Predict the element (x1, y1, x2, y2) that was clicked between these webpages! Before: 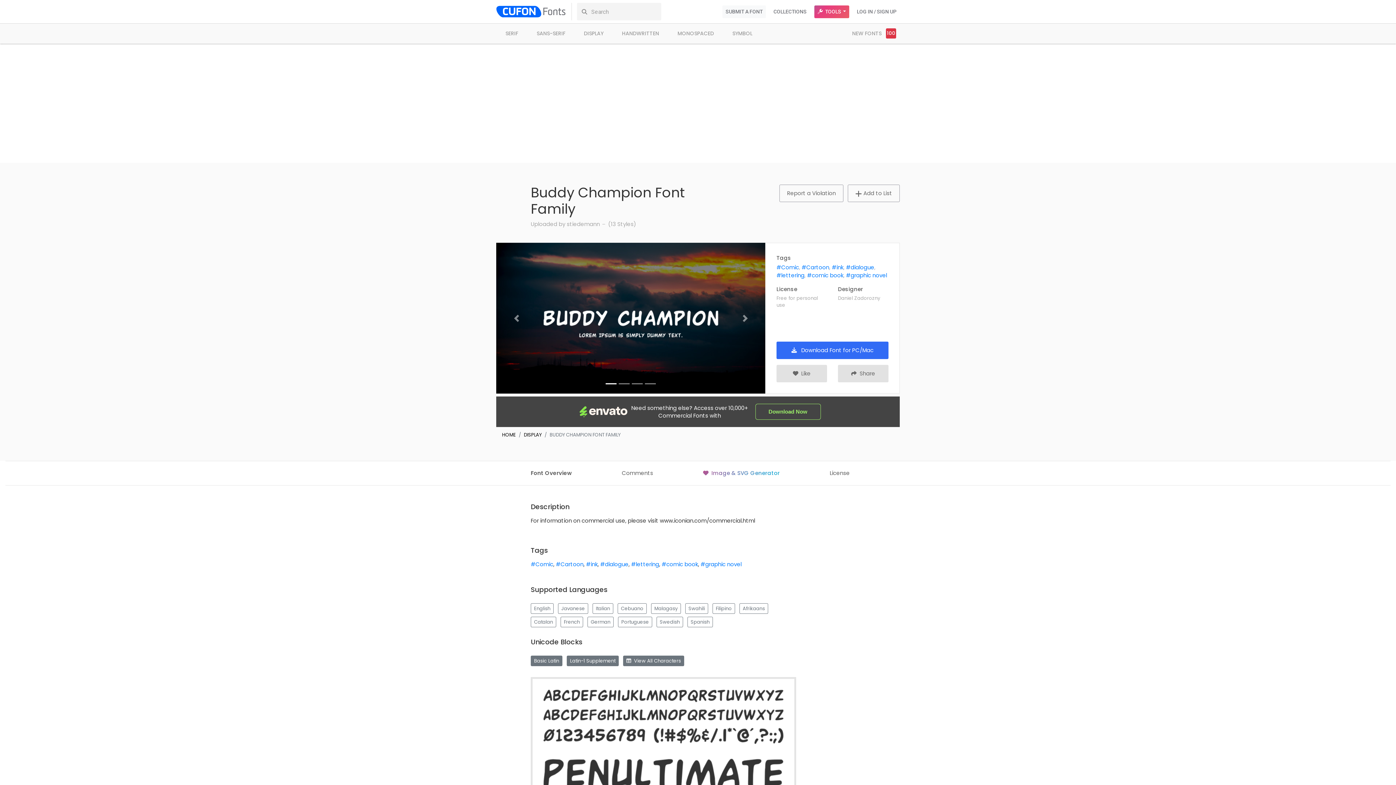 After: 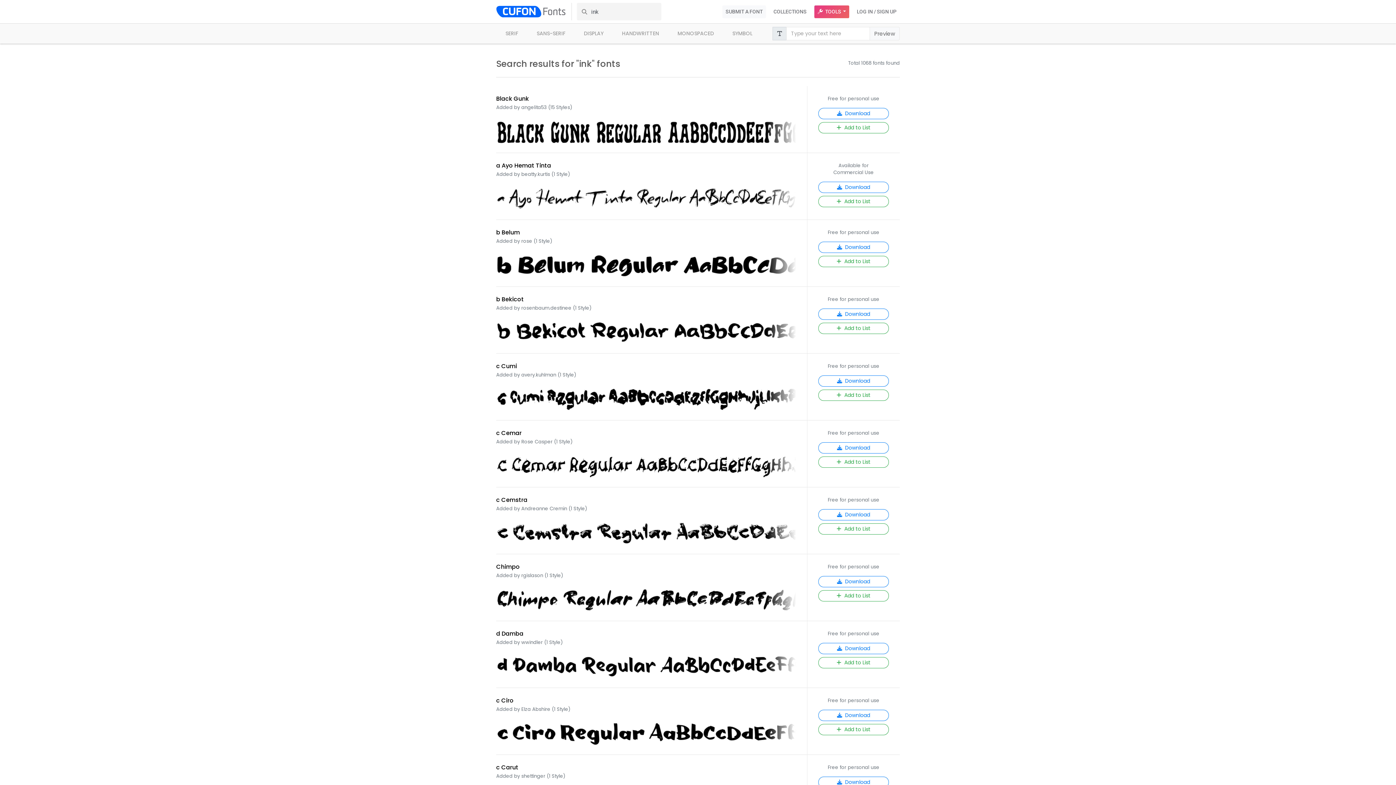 Action: bbox: (832, 263, 843, 271) label: #ink